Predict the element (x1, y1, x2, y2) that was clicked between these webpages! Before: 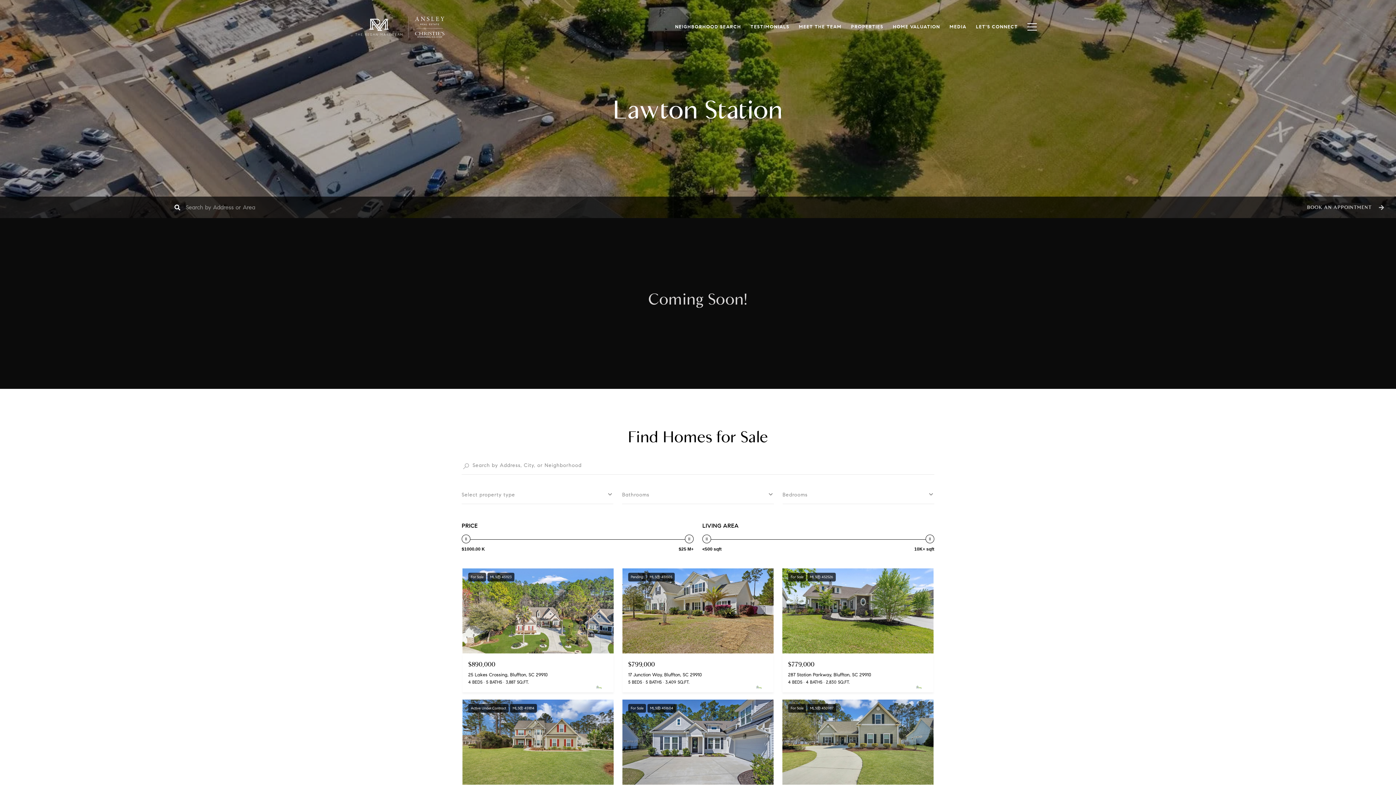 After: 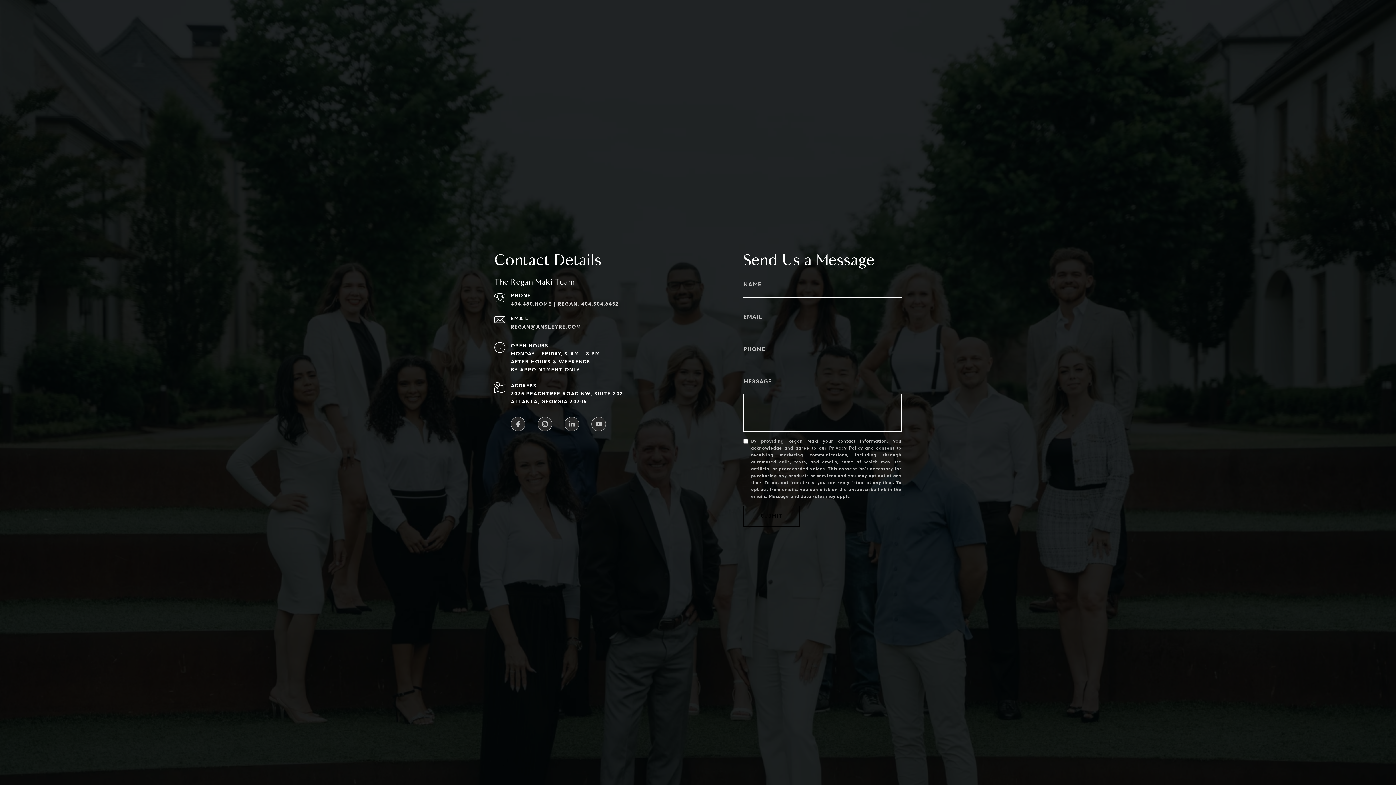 Action: label: BOOK AN APPOINTMENT bbox: (1293, 196, 1396, 218)